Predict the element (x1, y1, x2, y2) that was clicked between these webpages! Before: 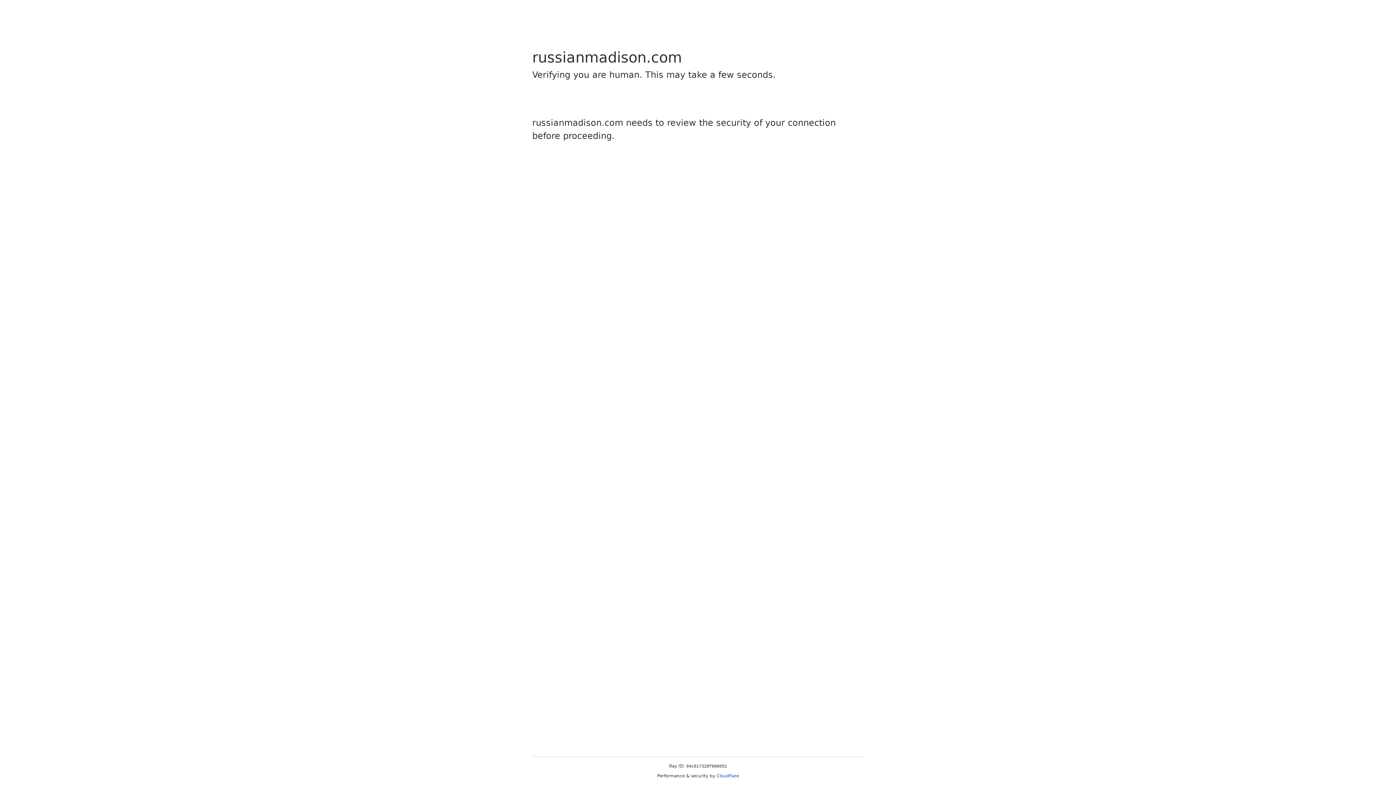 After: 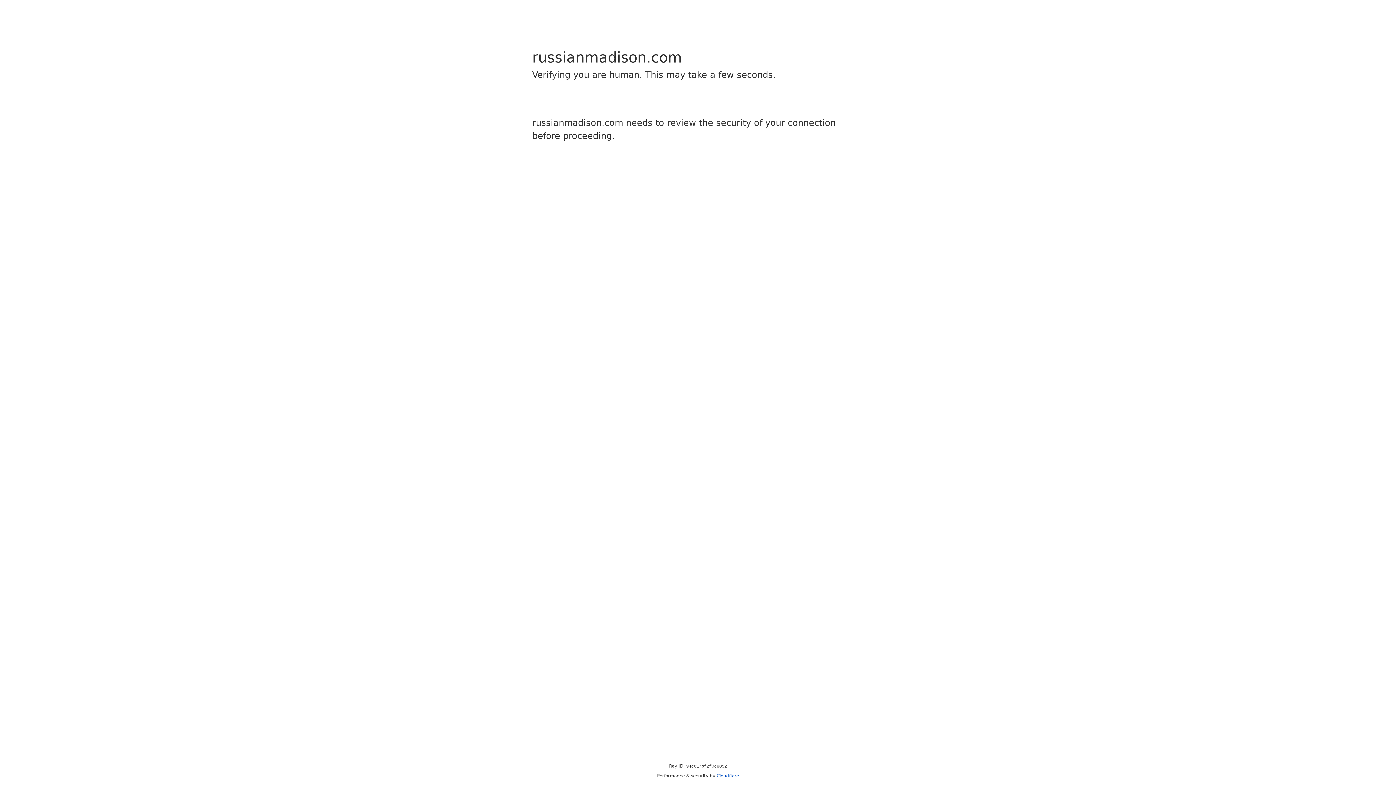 Action: bbox: (716, 773, 739, 778) label: Cloudflare